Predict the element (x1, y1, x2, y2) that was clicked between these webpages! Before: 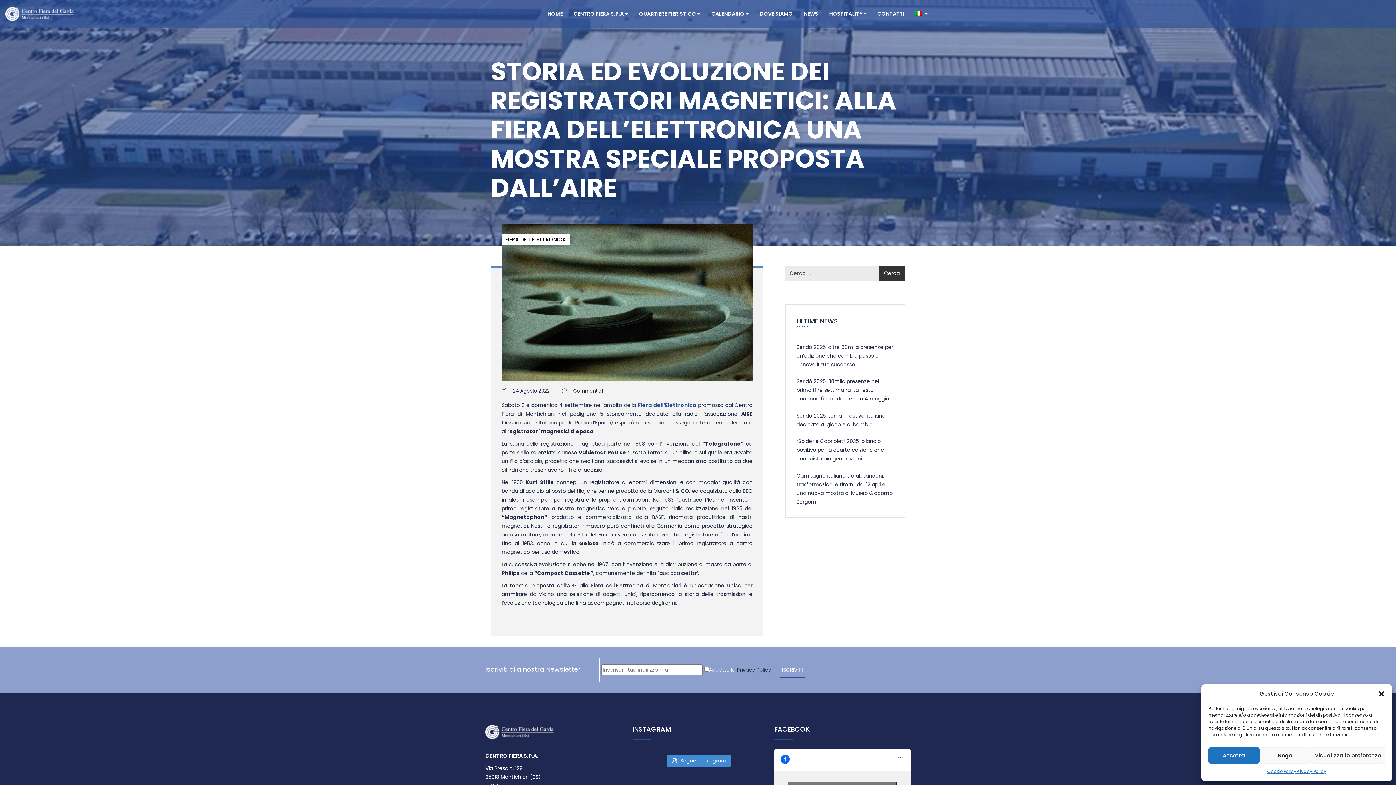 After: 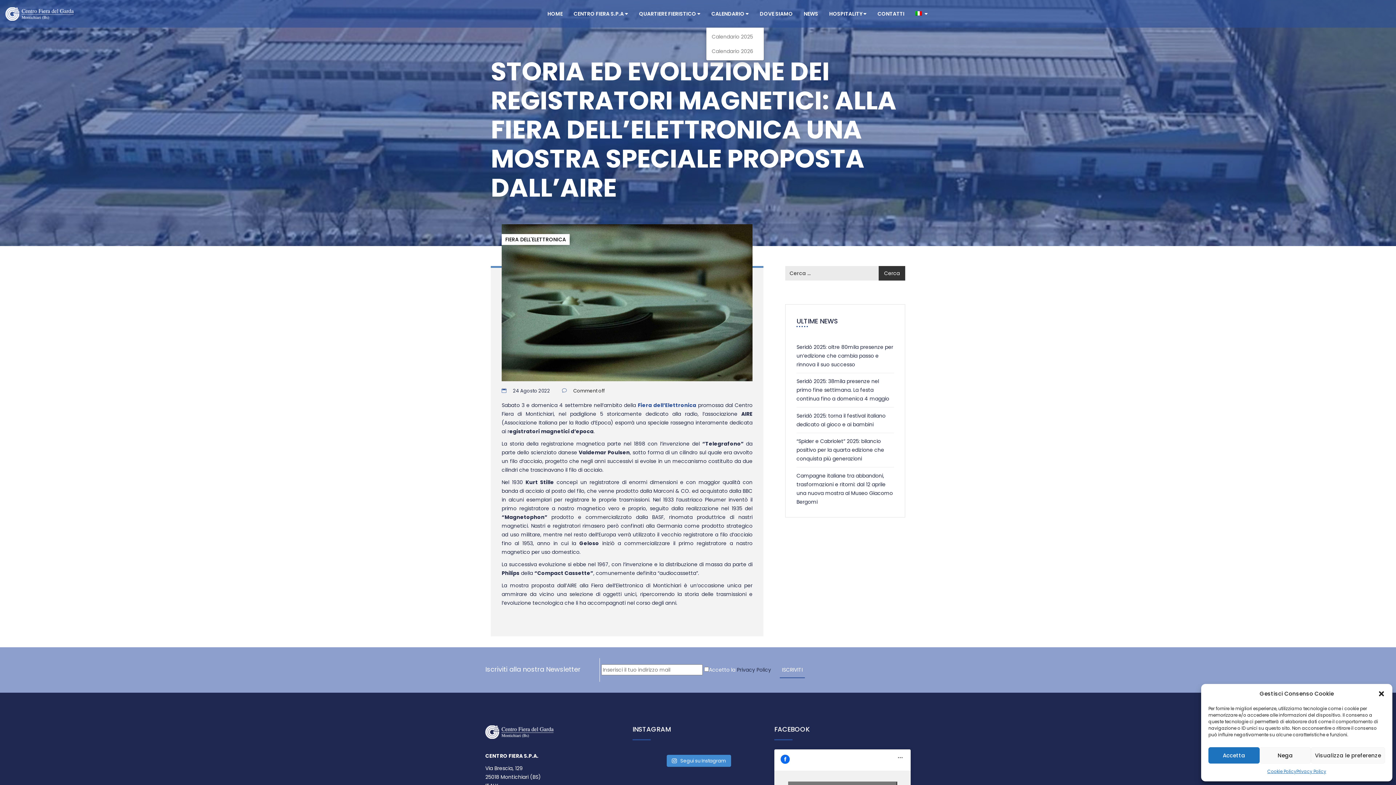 Action: label: CALENDARIO  bbox: (706, 0, 754, 27)